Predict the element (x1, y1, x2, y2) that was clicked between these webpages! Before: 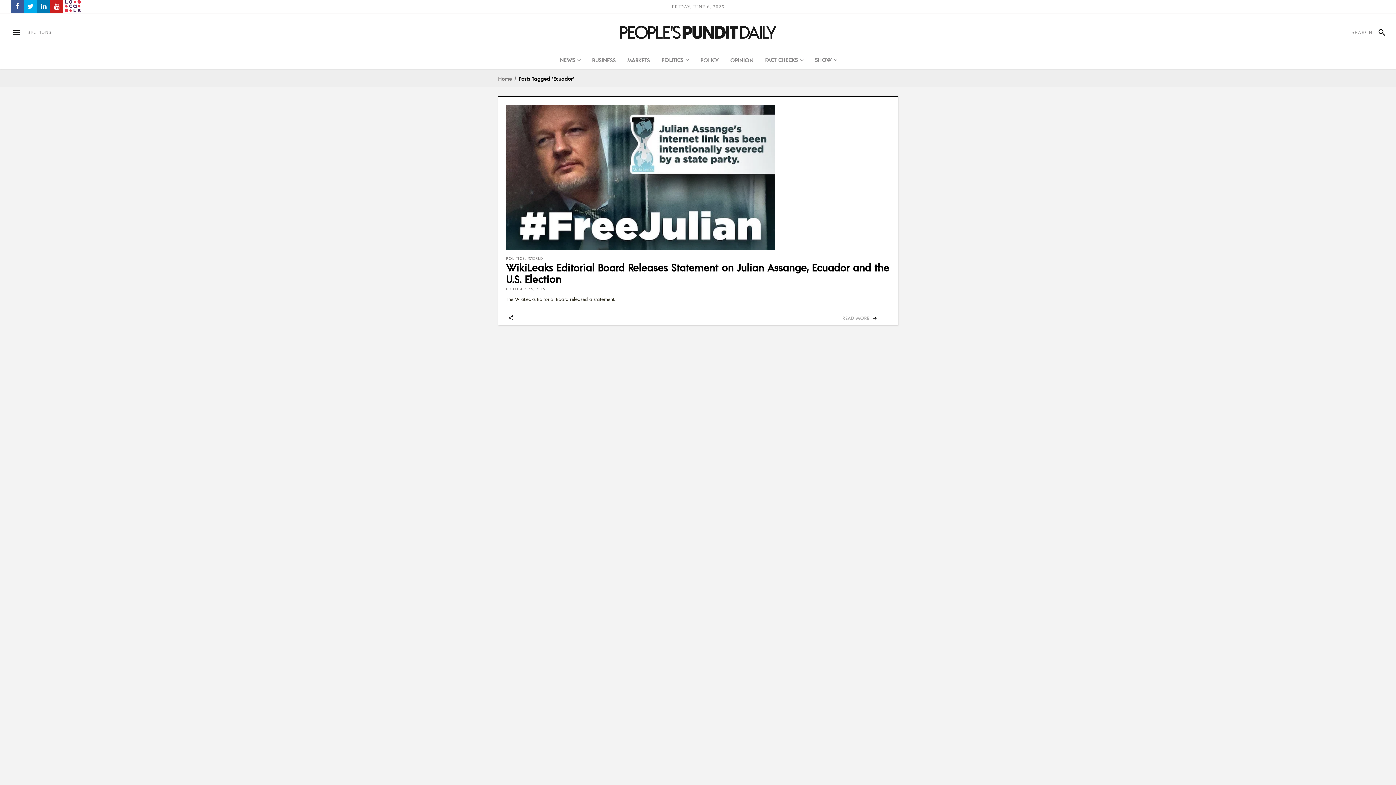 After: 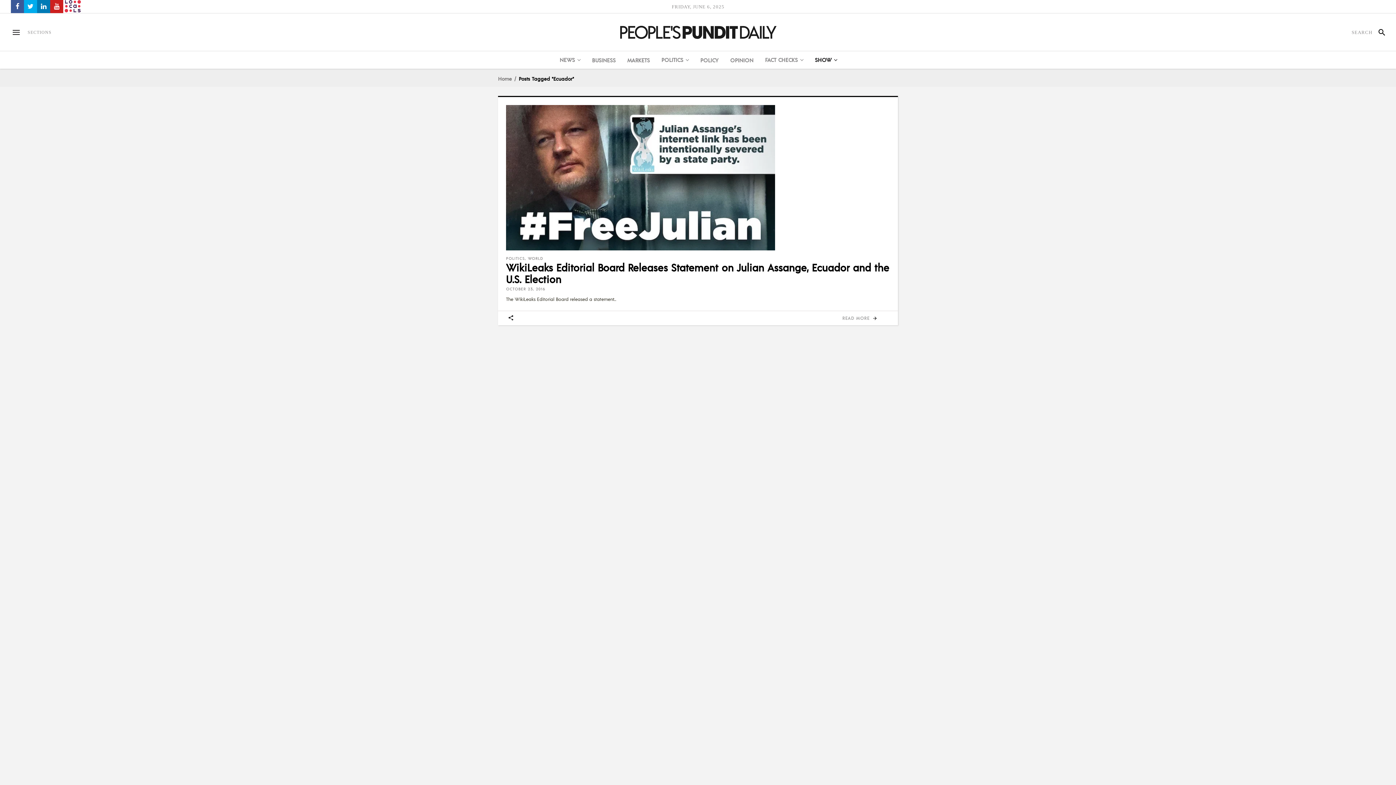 Action: bbox: (809, 51, 843, 68) label: SHOW